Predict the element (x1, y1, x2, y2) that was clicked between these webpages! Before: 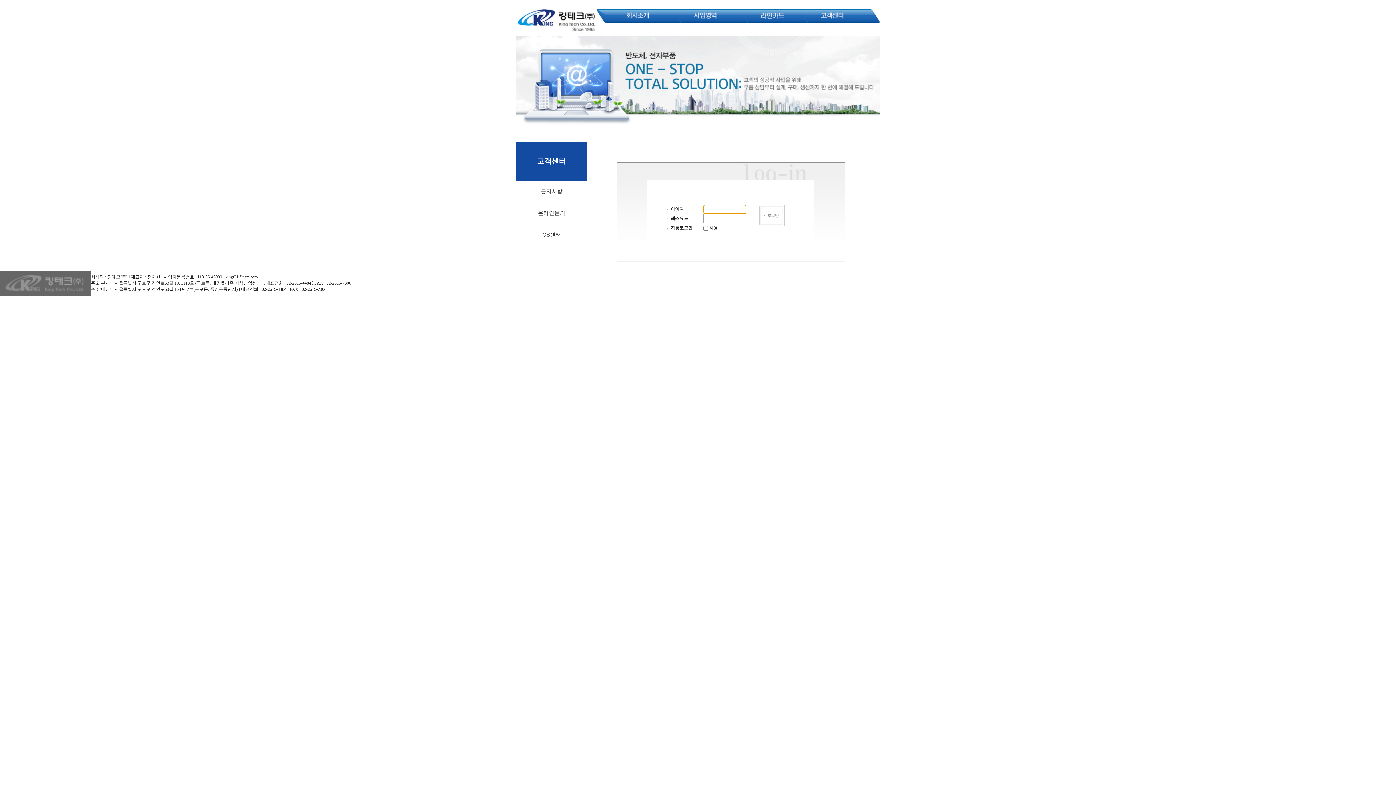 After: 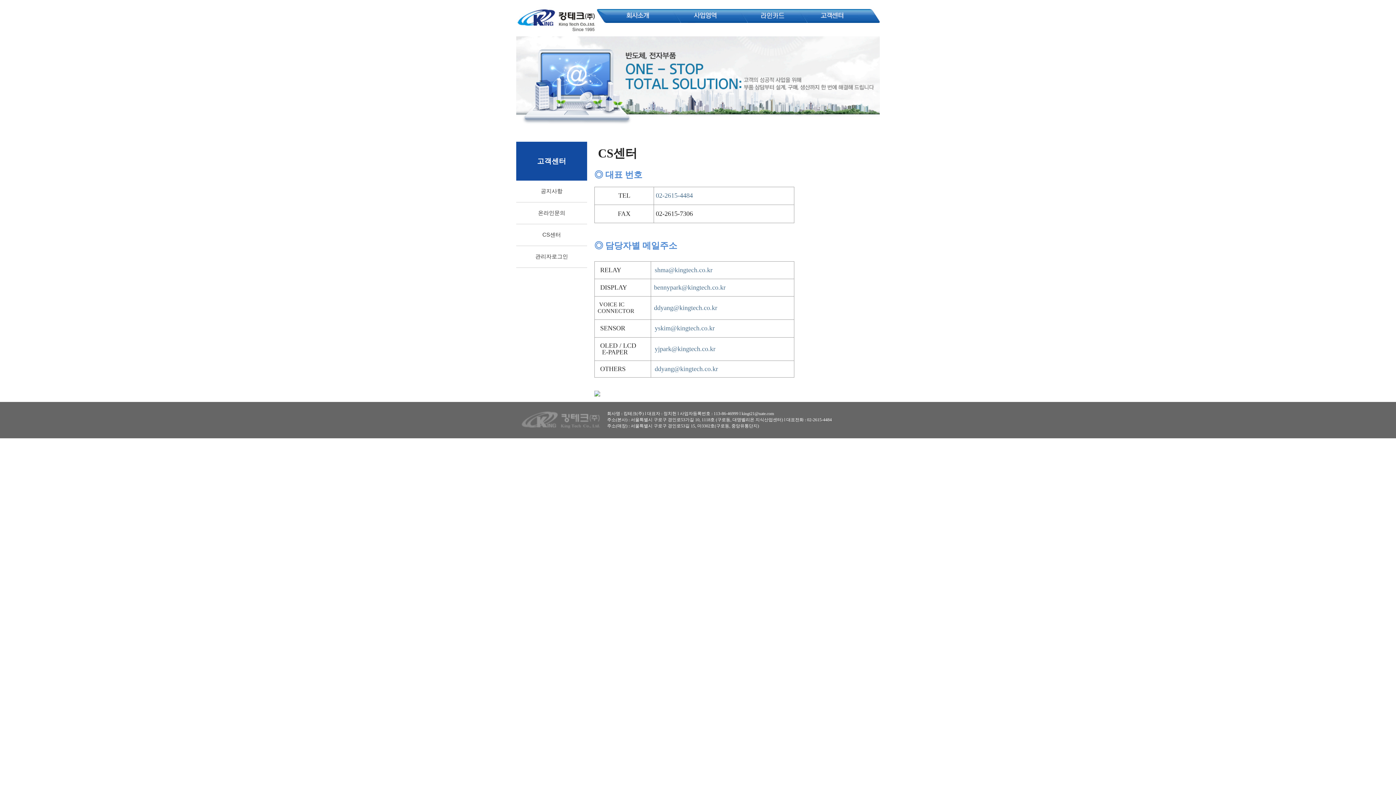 Action: label: CS센터 bbox: (542, 231, 561, 237)